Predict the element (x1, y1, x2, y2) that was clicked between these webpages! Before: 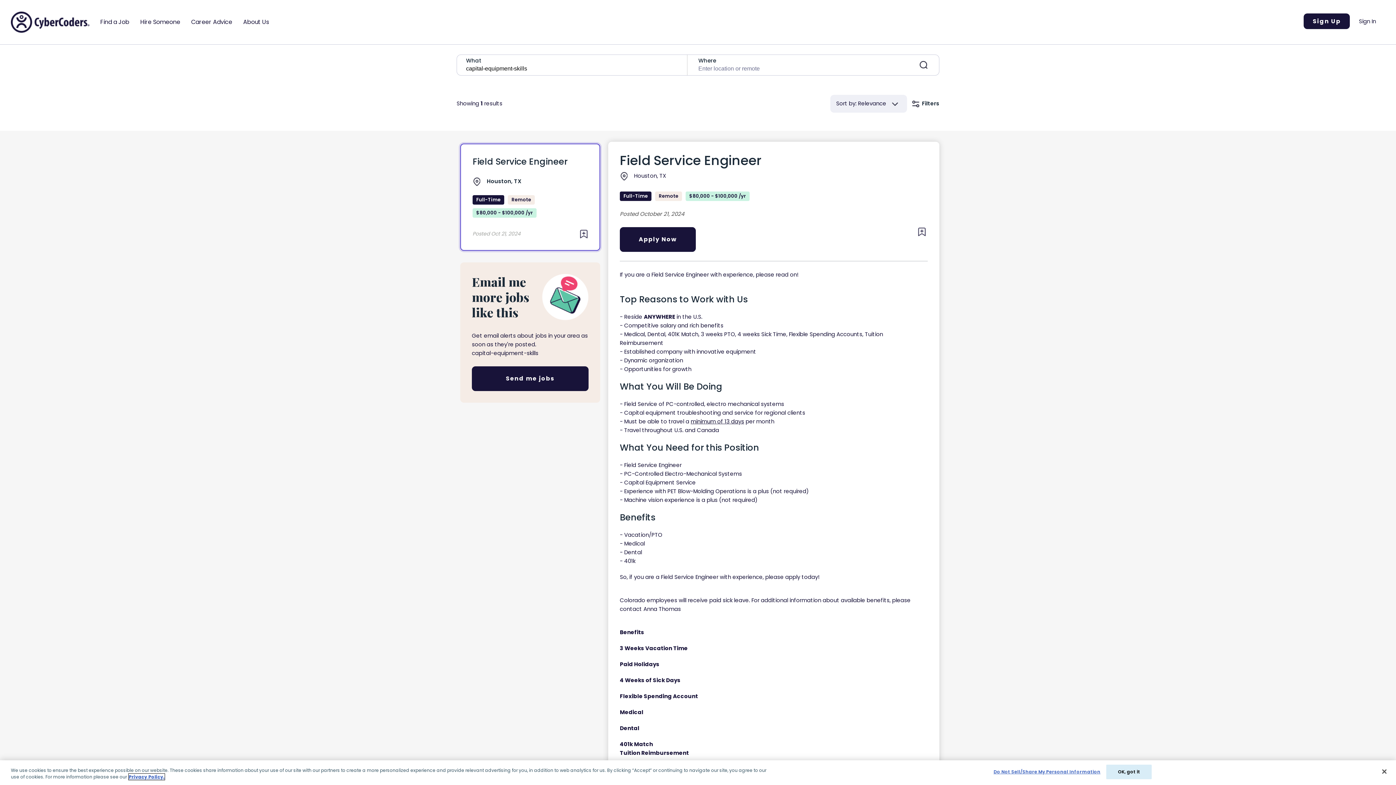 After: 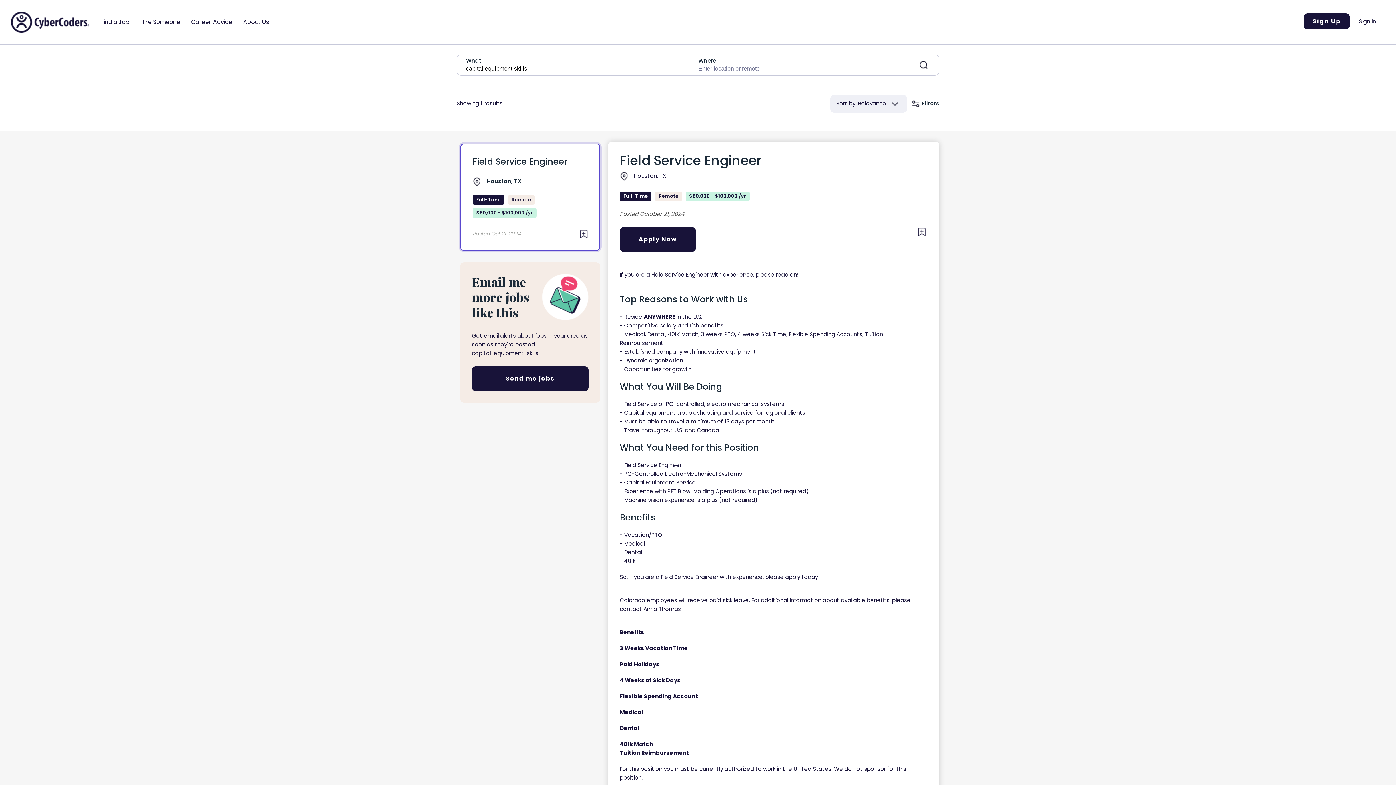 Action: label: Close bbox: (1376, 763, 1392, 779)